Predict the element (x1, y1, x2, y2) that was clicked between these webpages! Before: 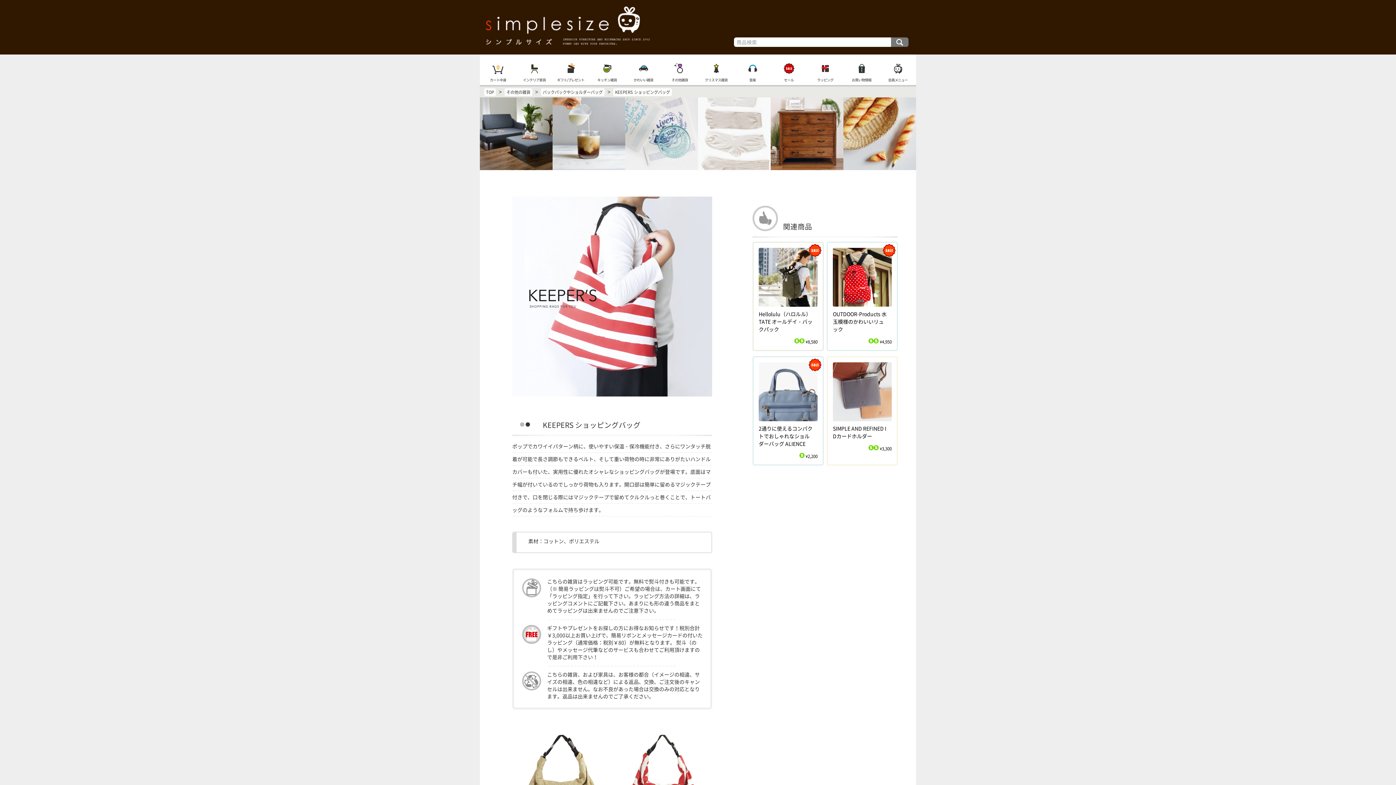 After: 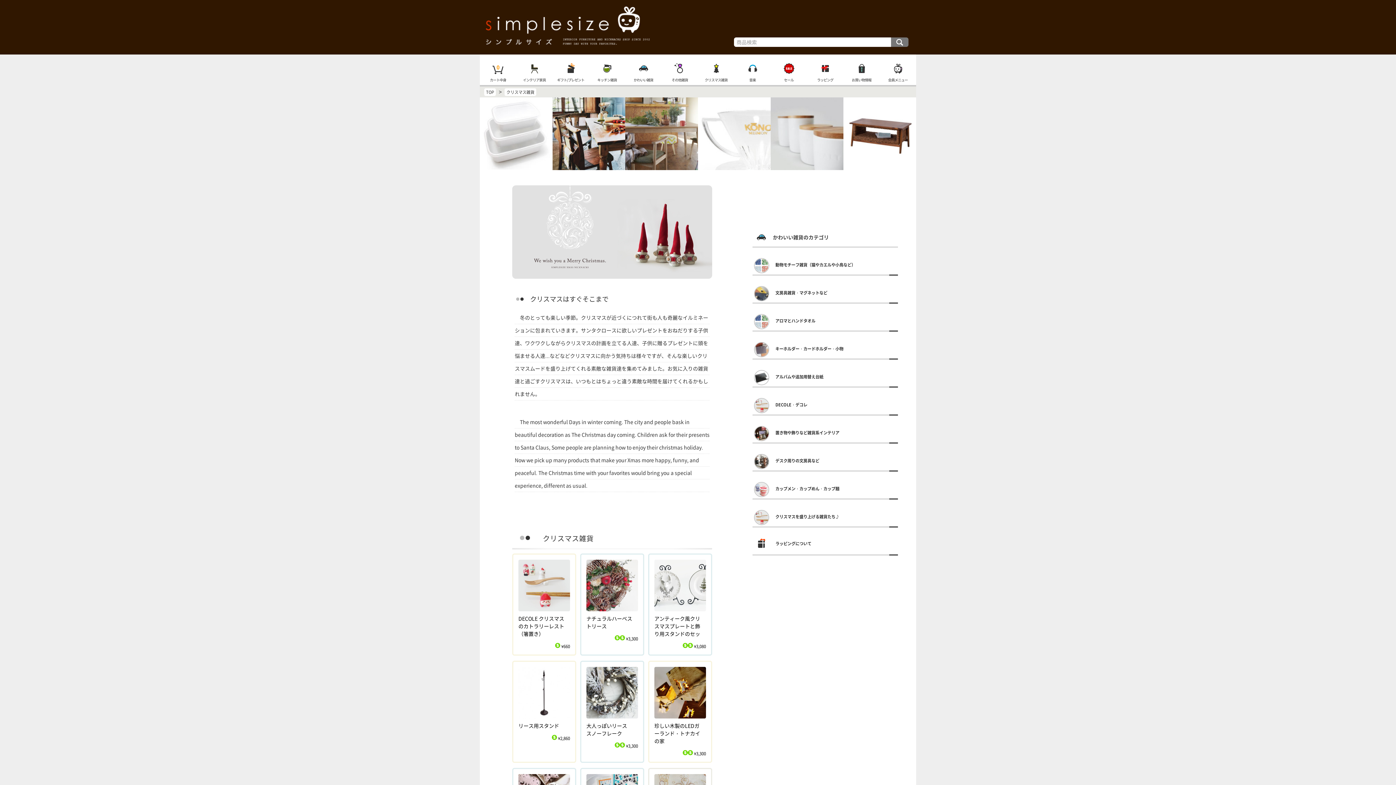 Action: label: クリスマス雑貨 bbox: (698, 54, 734, 82)